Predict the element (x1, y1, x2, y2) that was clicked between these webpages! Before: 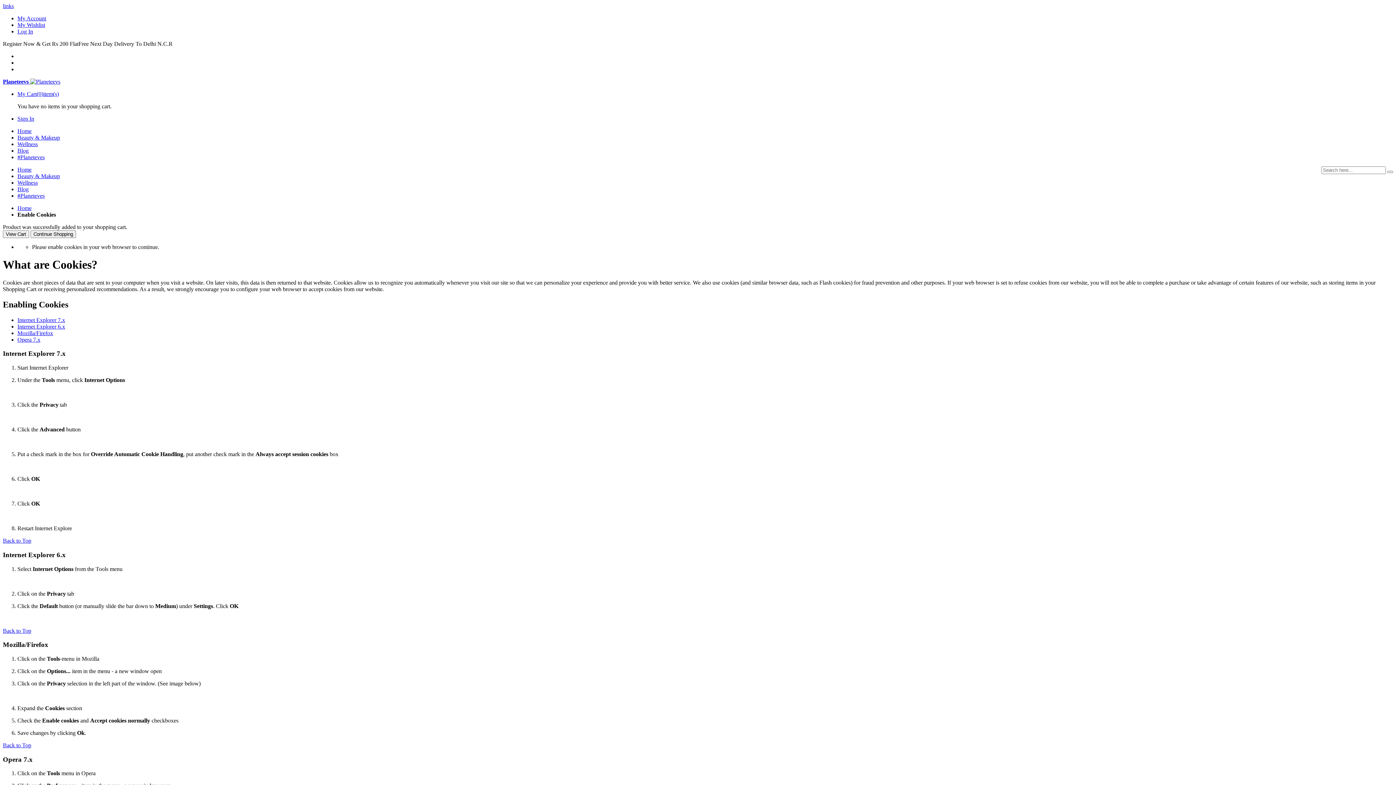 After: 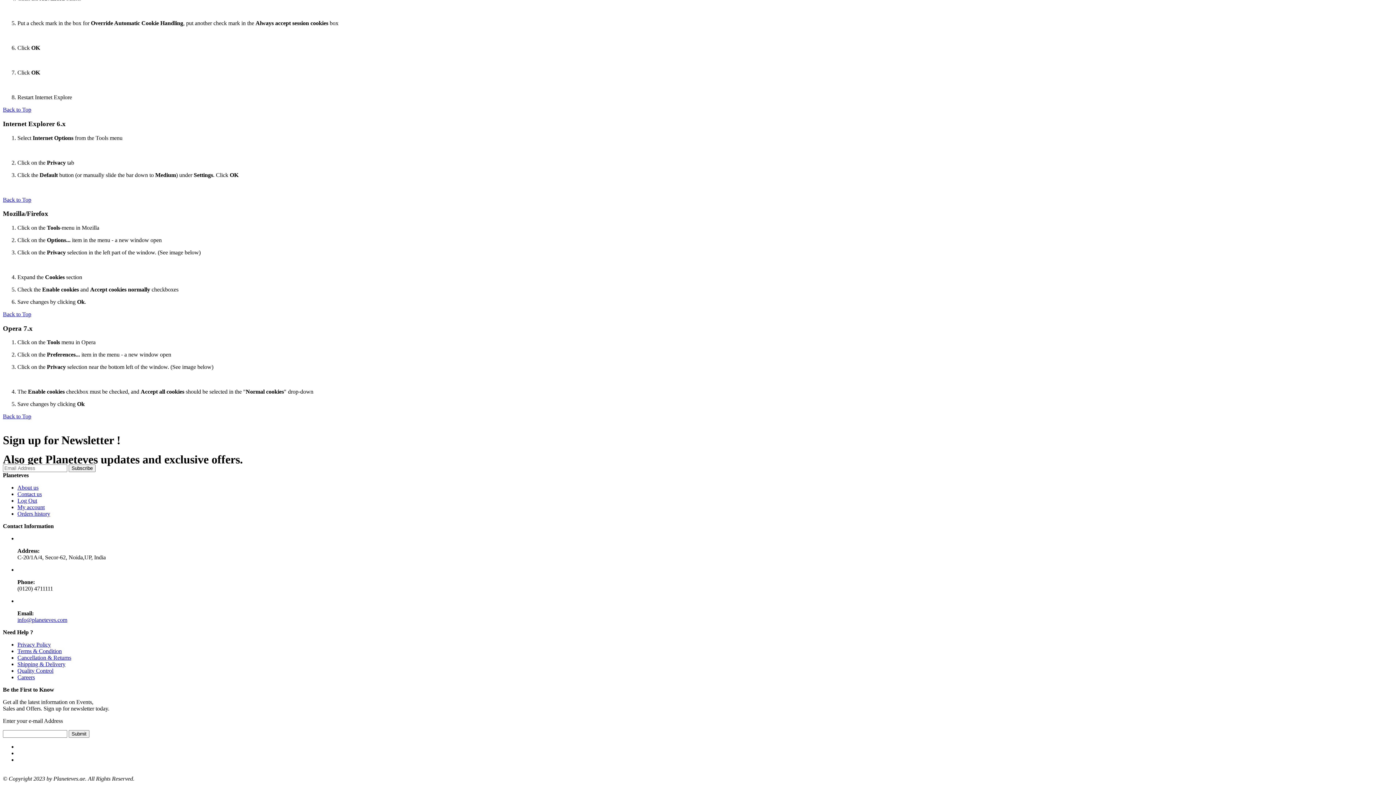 Action: label: Opera 7.x bbox: (17, 336, 40, 342)